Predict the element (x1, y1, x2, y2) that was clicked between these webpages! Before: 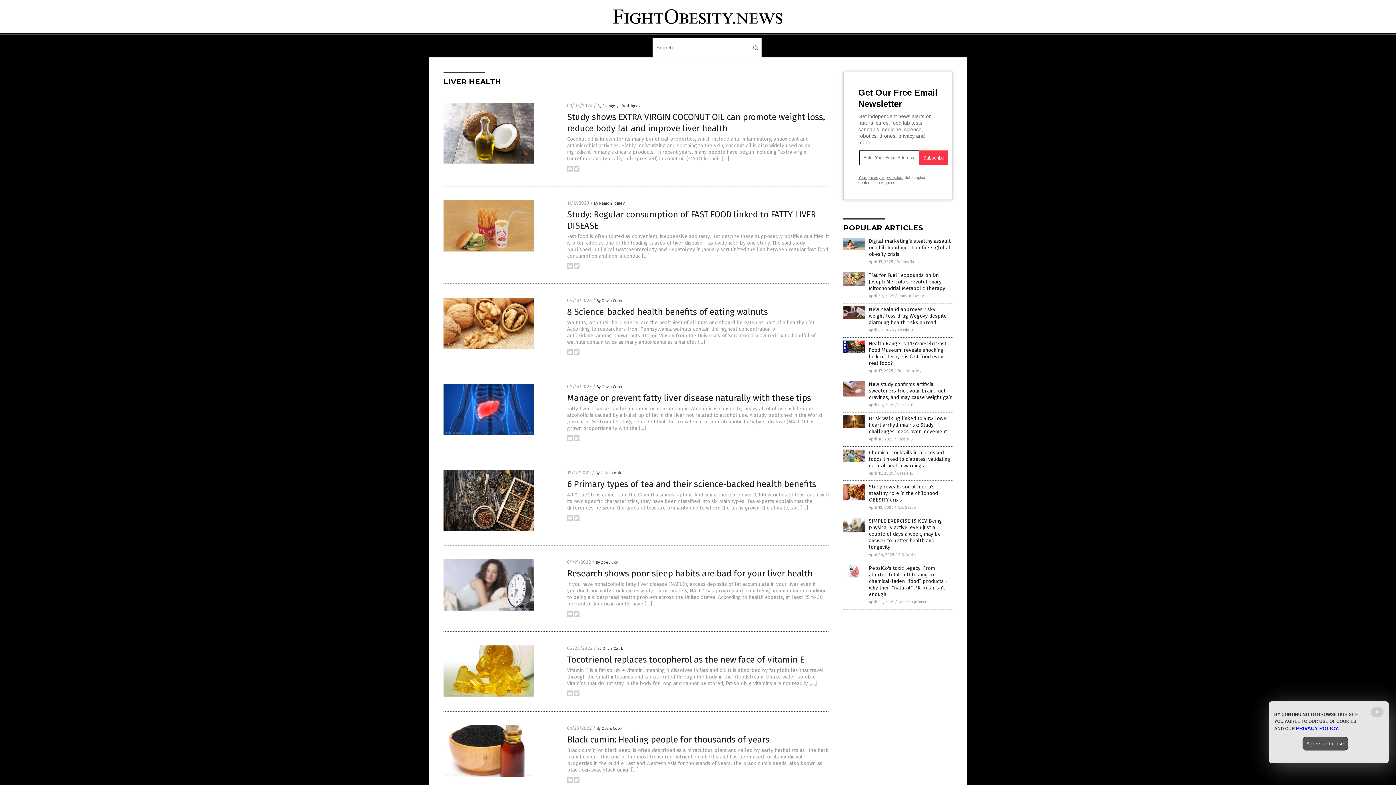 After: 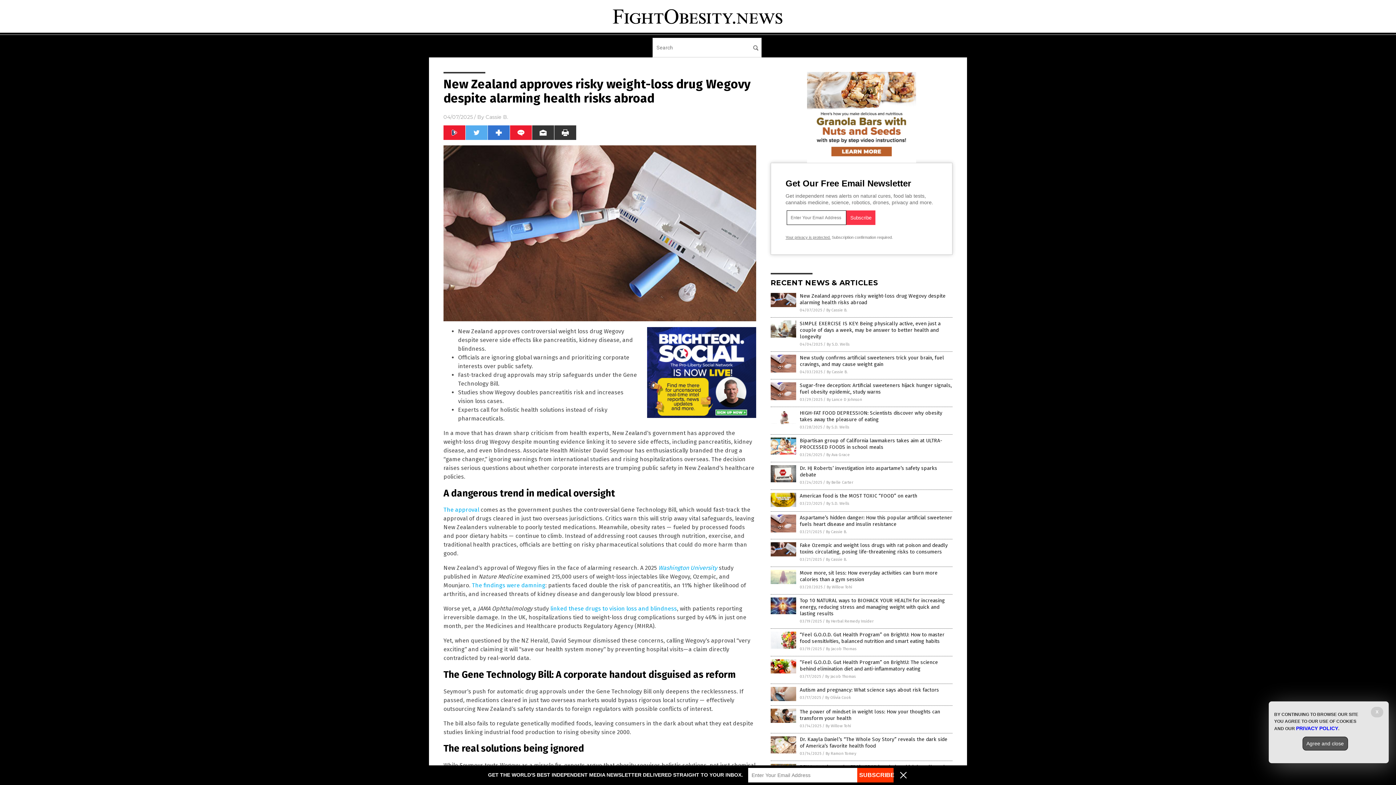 Action: label: New Zealand approves risky weight-loss drug Wegovy despite alarming health risks abroad bbox: (869, 306, 946, 325)